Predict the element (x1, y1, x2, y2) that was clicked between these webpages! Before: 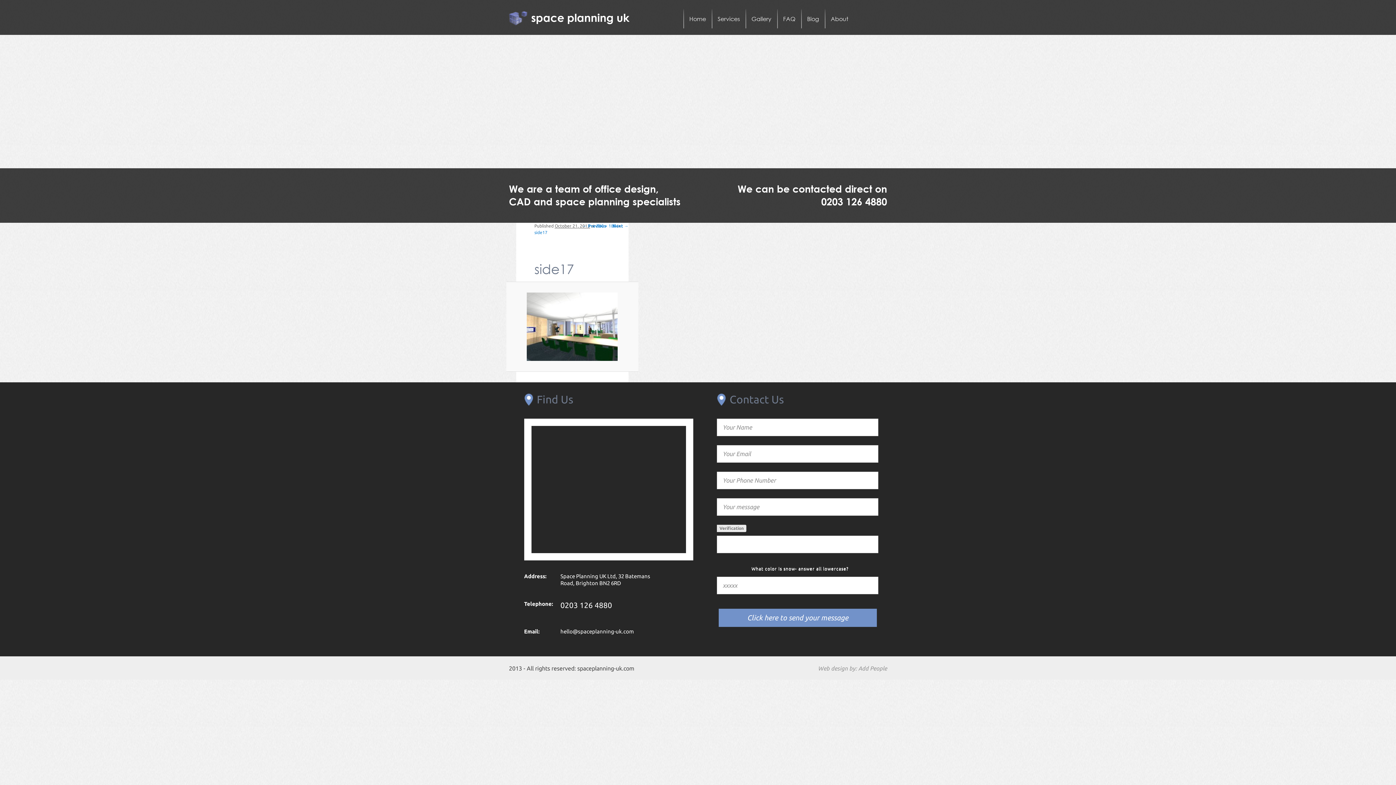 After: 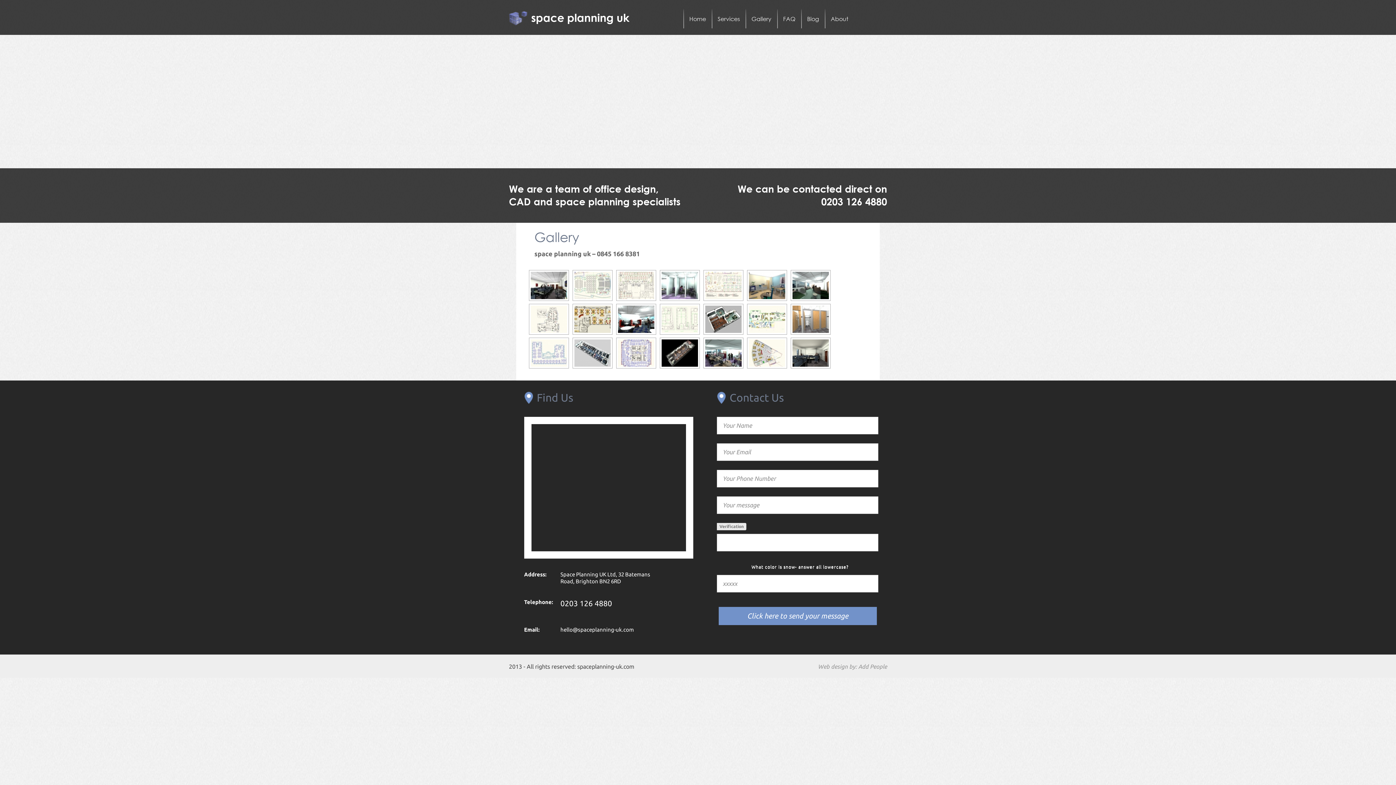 Action: label: Gallery bbox: (745, 9, 777, 28)